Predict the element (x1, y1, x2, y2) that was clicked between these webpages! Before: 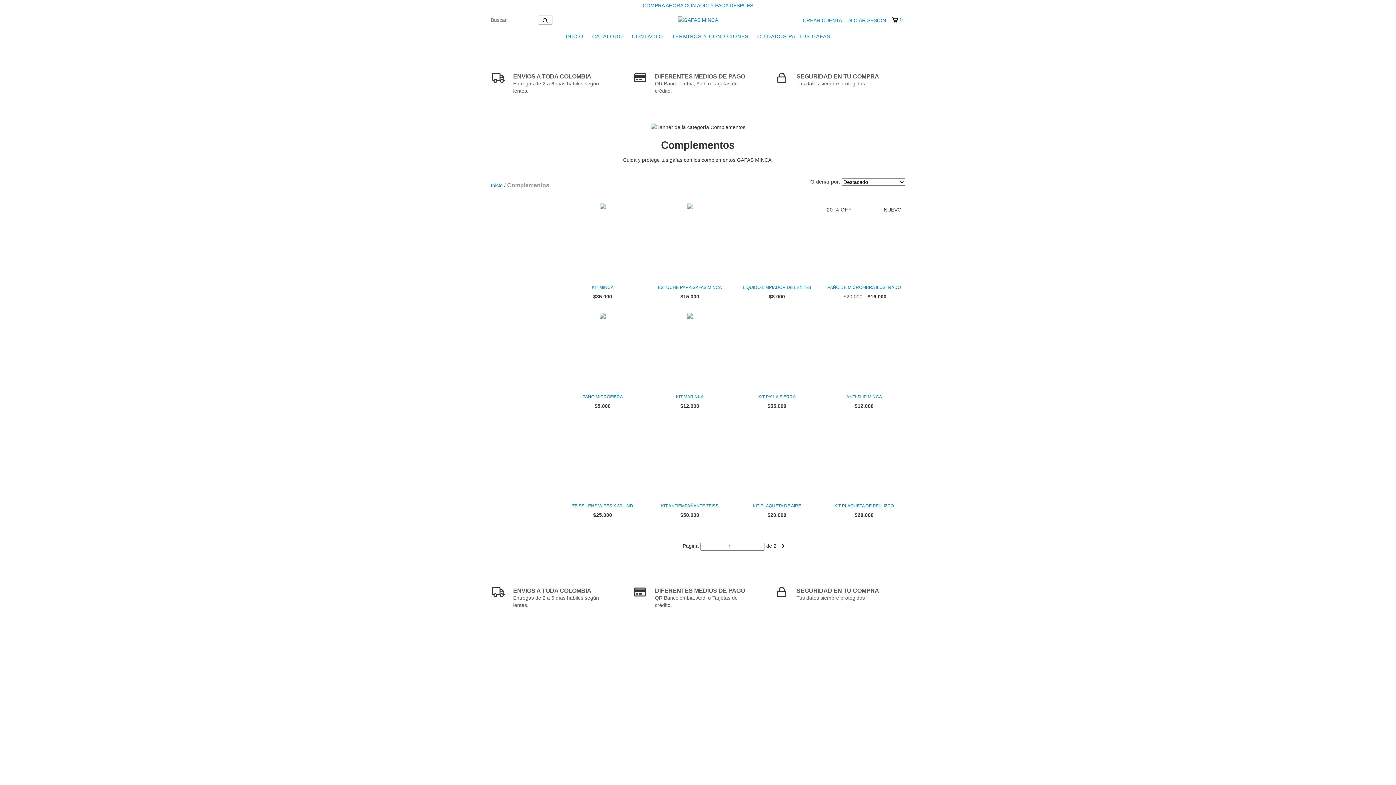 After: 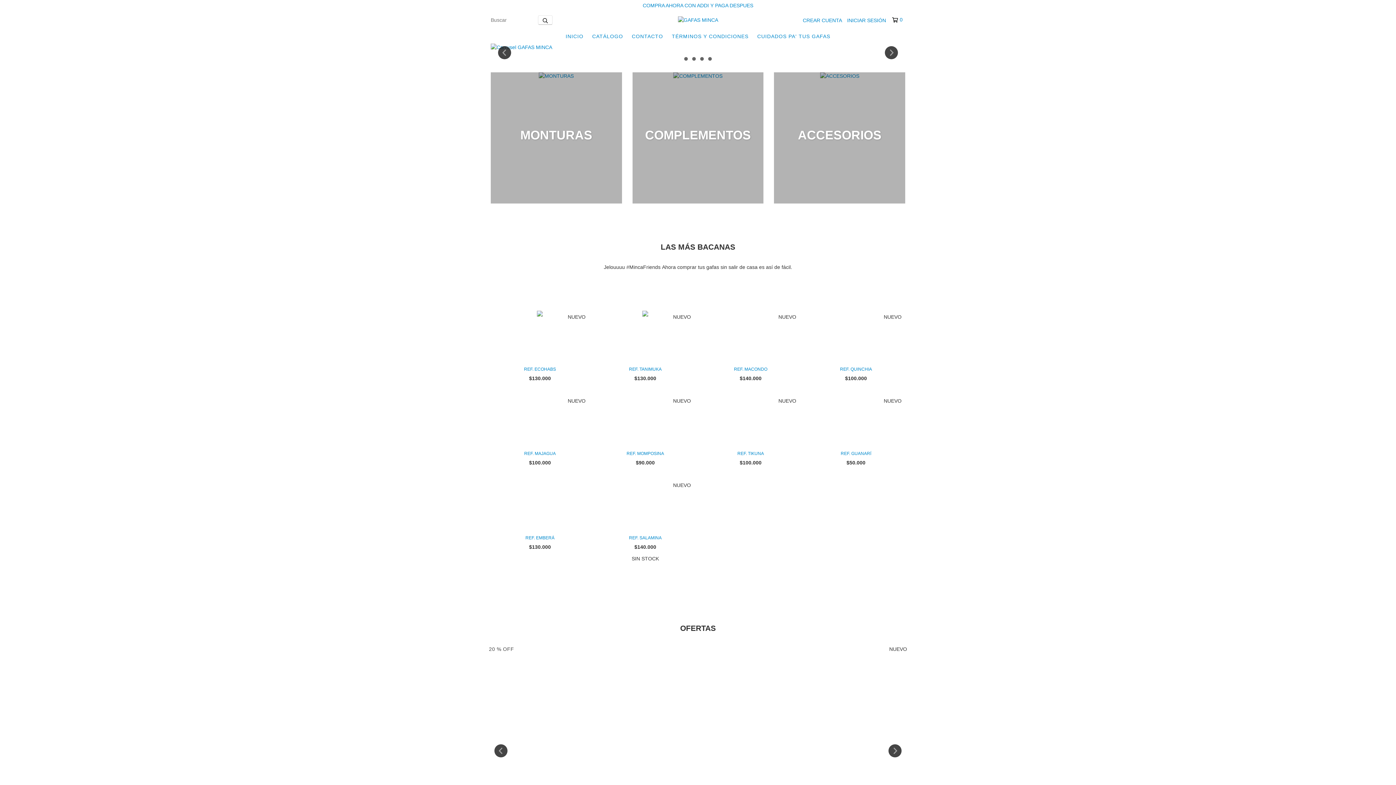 Action: bbox: (562, 29, 587, 43) label: INICIO